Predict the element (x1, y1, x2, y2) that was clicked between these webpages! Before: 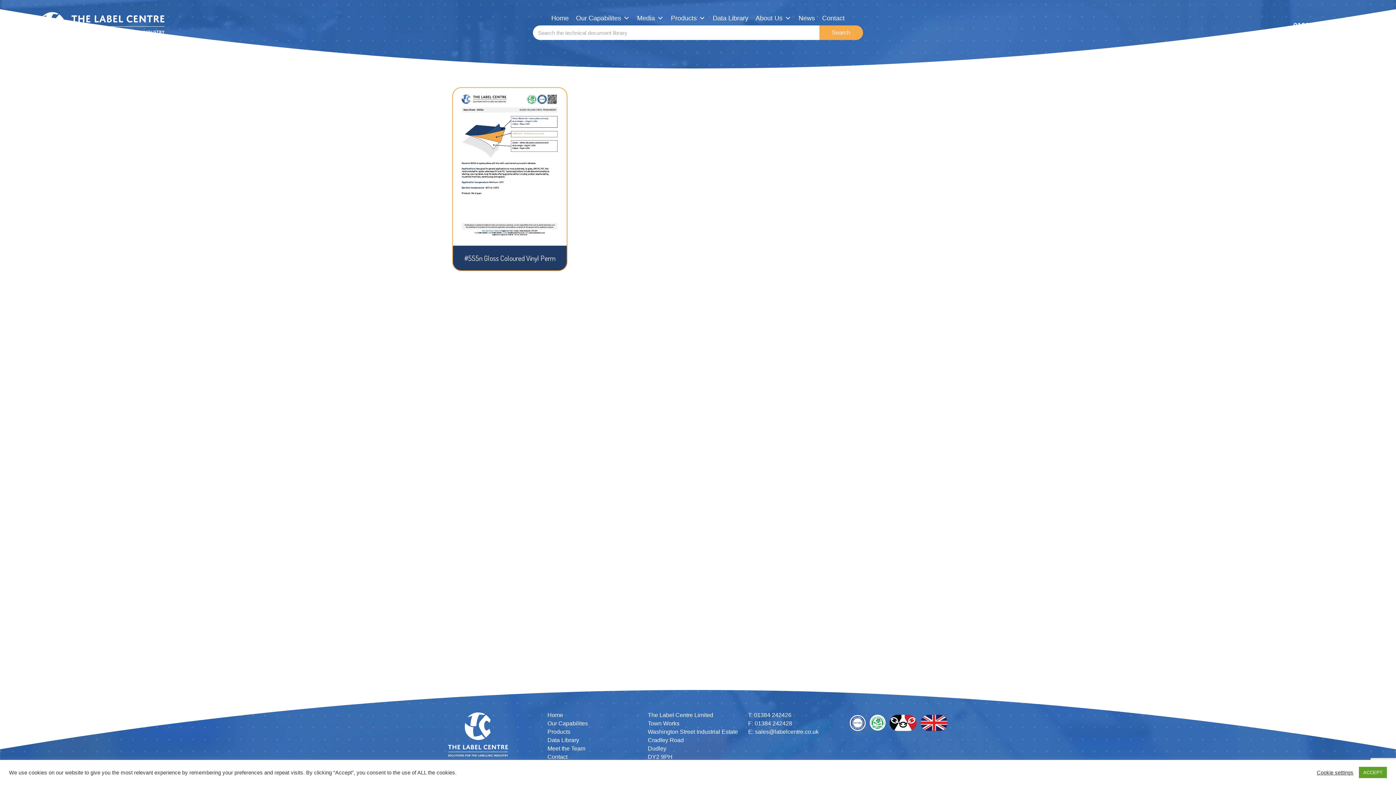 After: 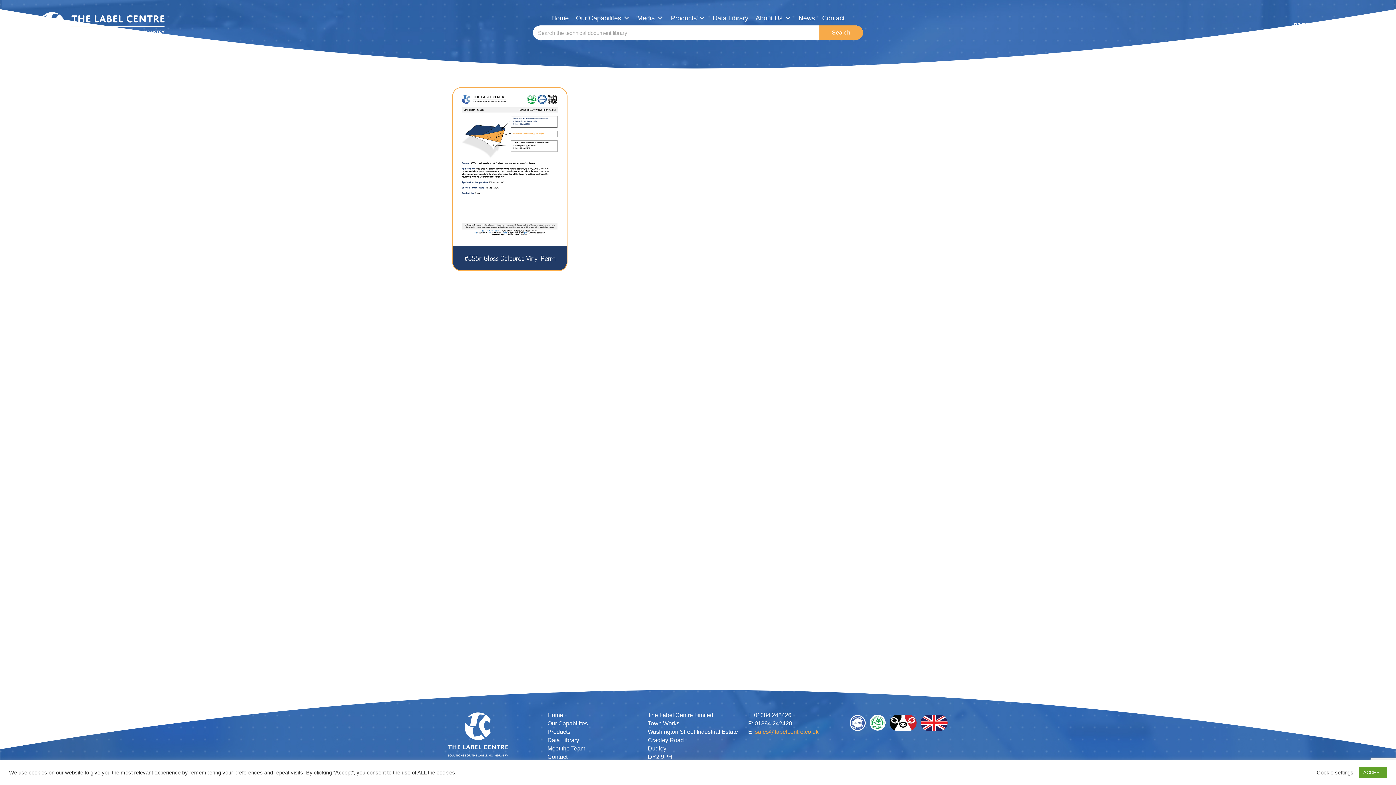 Action: label: sales@labelcentre.co.uk bbox: (755, 729, 818, 735)